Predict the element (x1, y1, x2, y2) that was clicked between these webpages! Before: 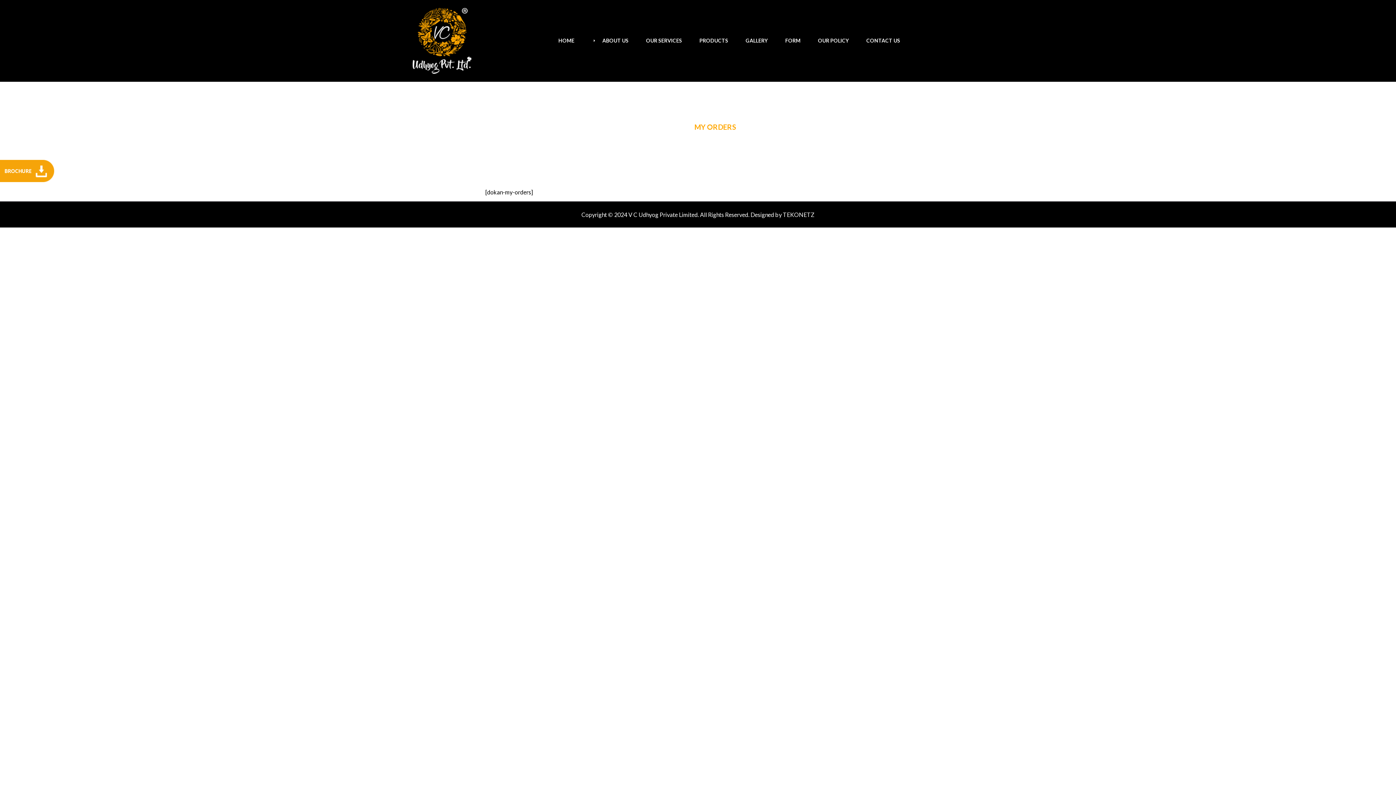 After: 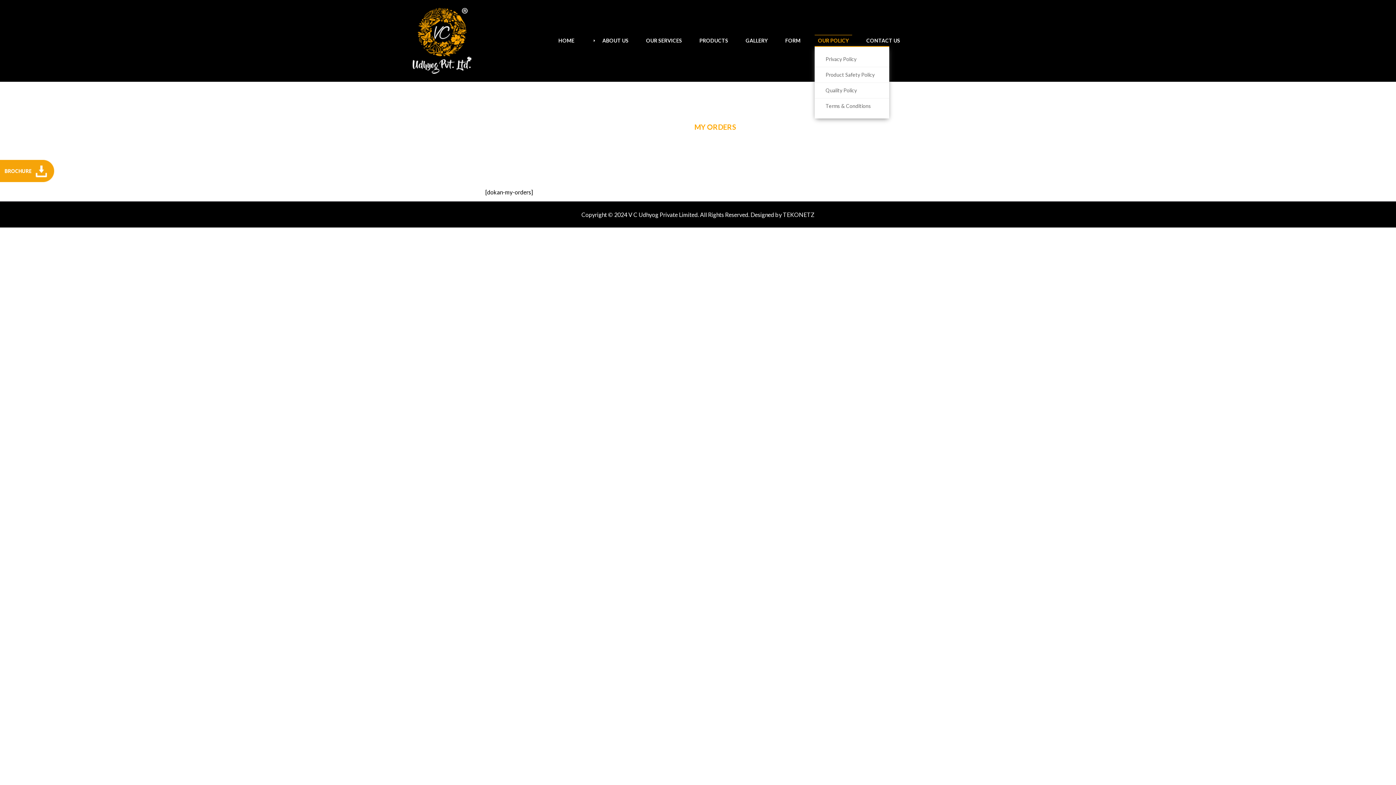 Action: label: OUR POLICY bbox: (814, 35, 852, 46)